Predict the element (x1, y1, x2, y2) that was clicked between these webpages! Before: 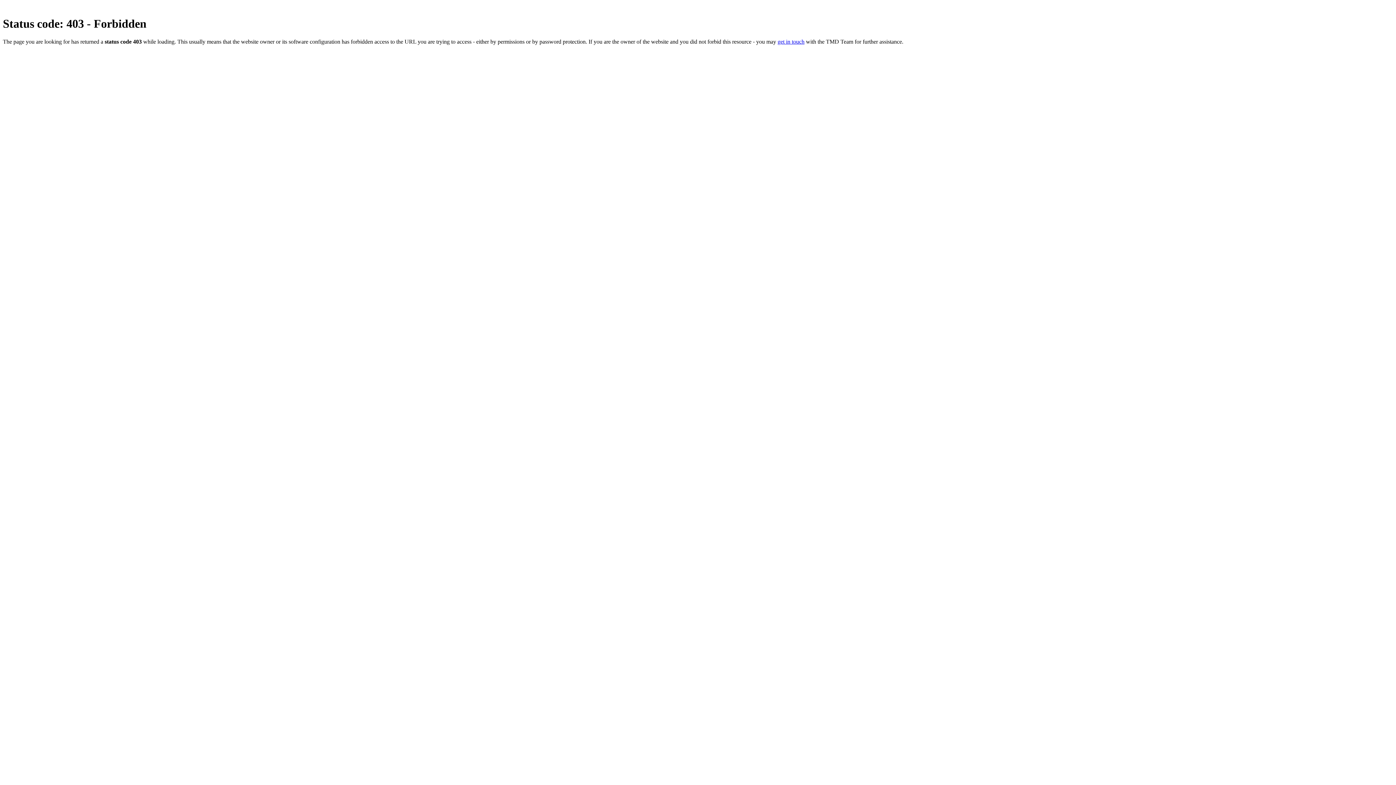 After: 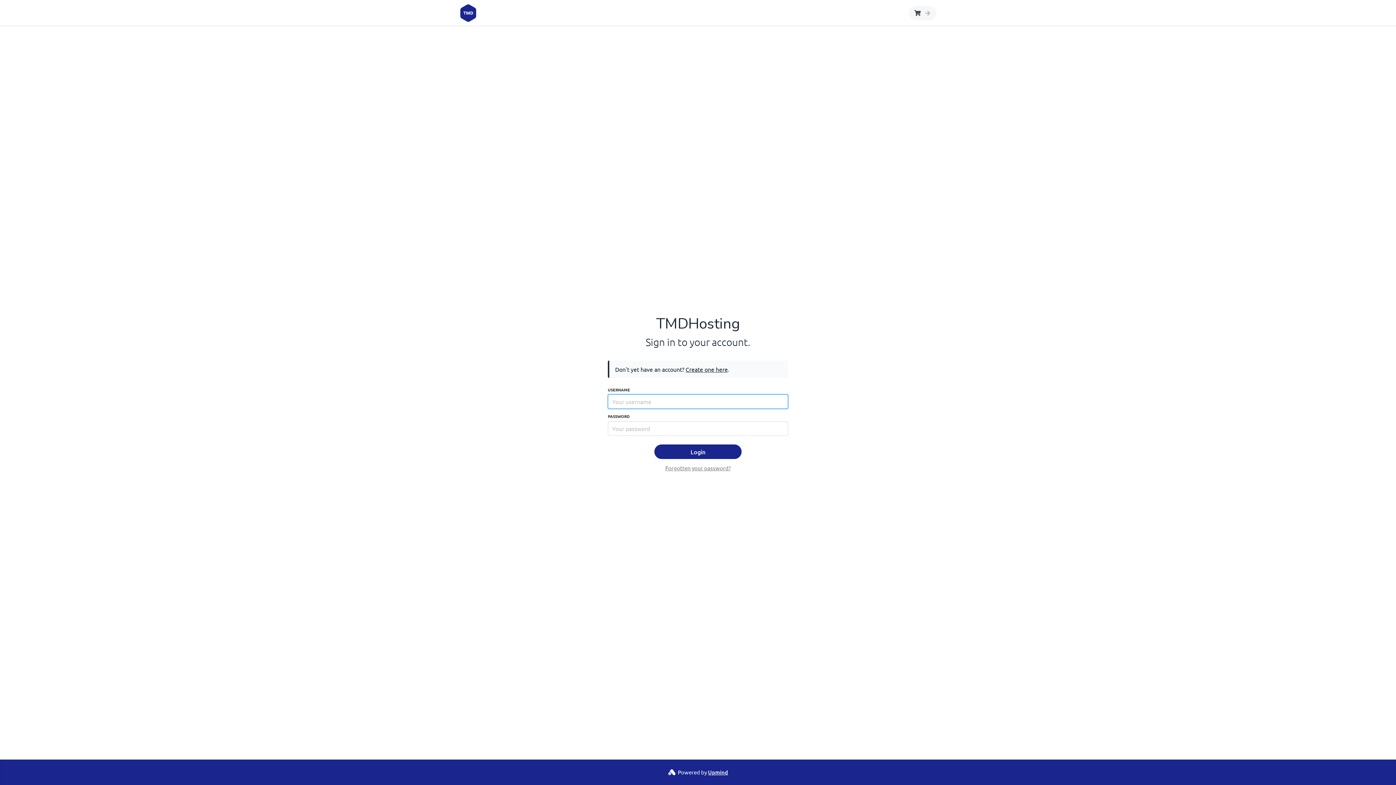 Action: bbox: (777, 38, 804, 44) label: get in touch